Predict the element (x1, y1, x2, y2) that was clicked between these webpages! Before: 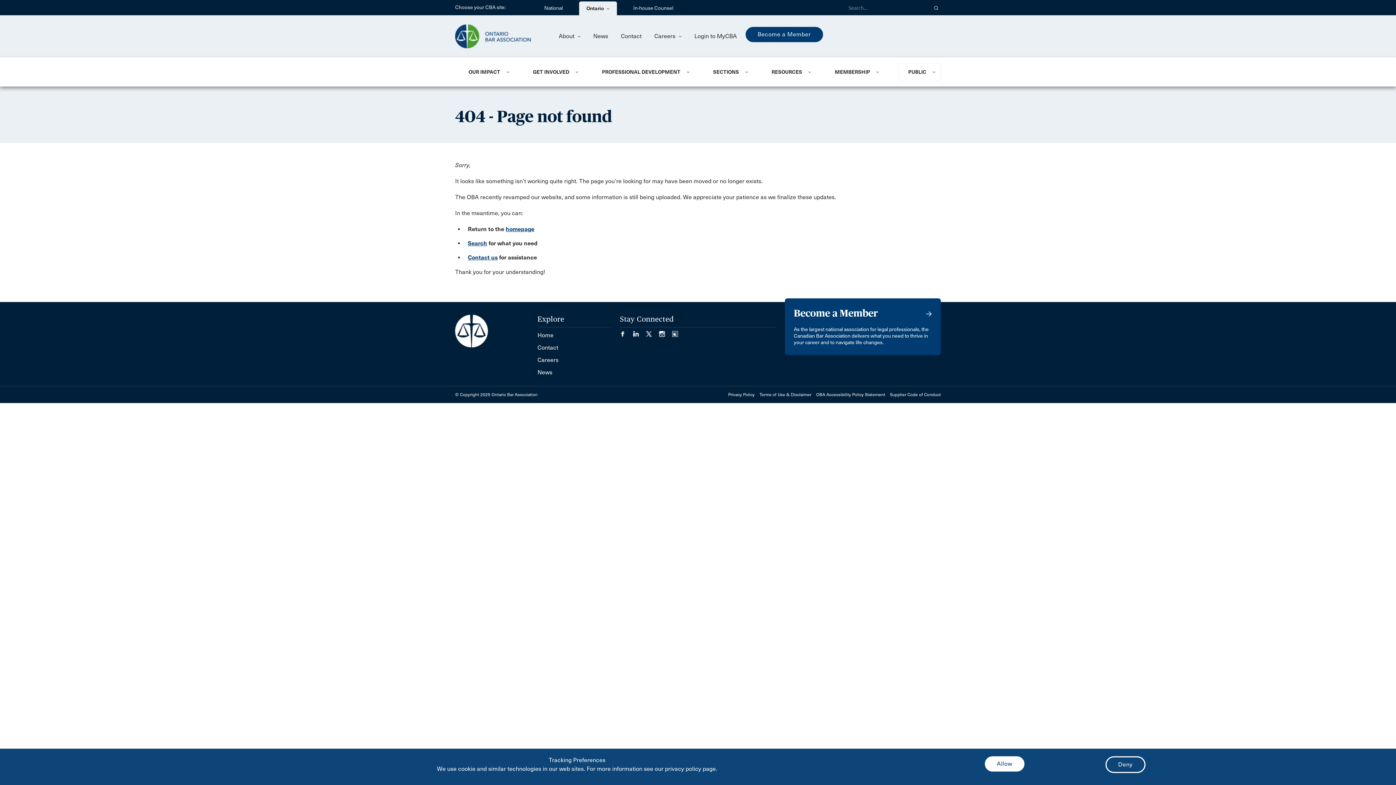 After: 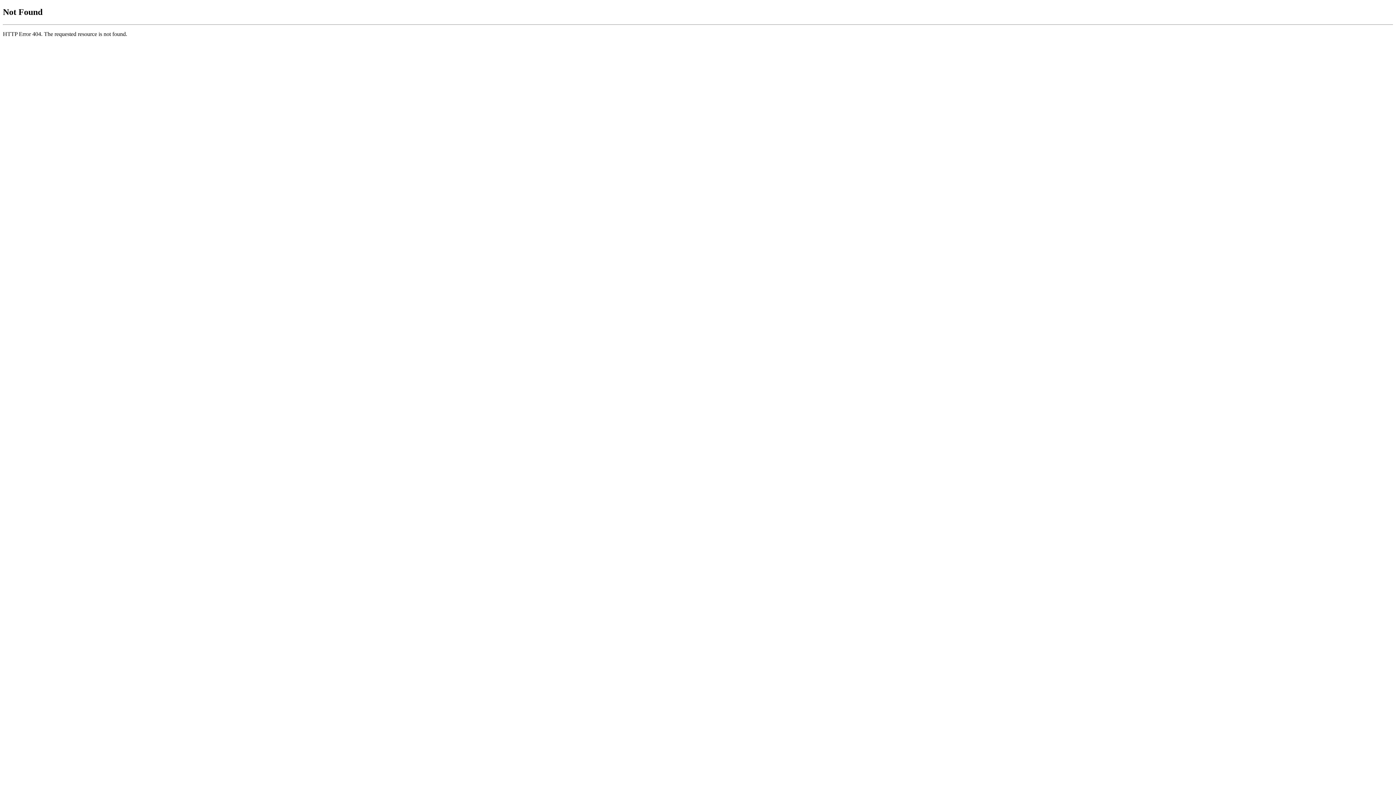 Action: label: Contact us bbox: (468, 254, 497, 261)